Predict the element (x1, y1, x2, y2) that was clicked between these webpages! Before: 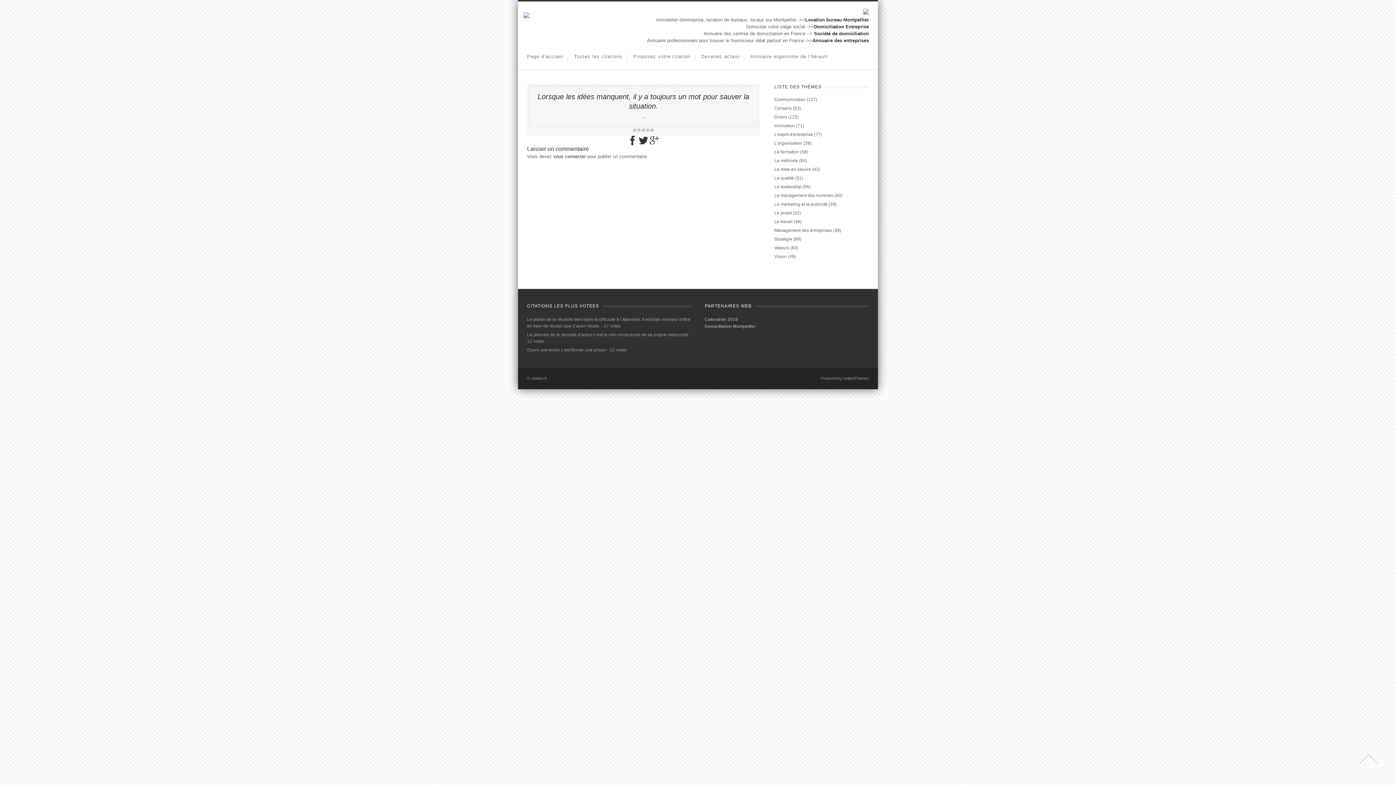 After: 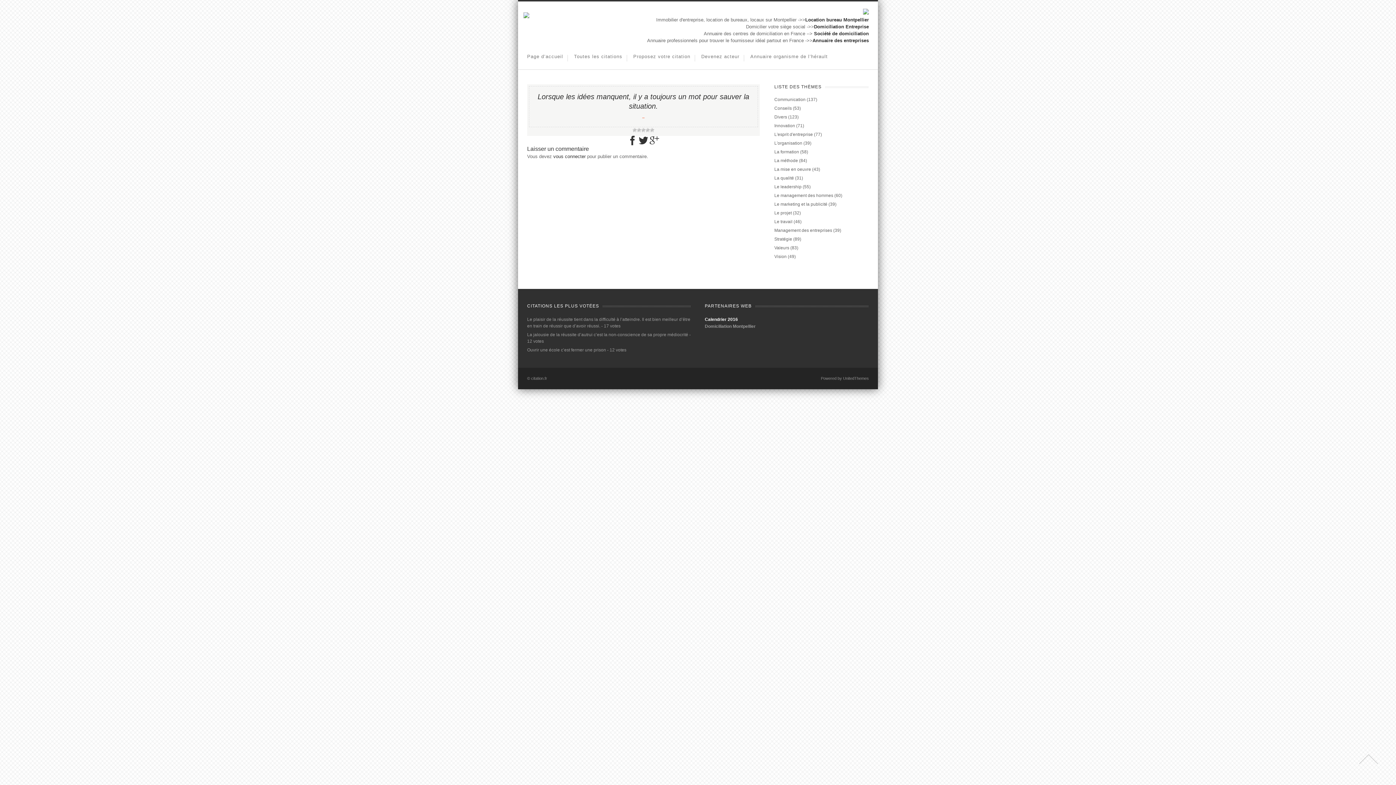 Action: label: Calendrier 2016 bbox: (705, 317, 738, 322)